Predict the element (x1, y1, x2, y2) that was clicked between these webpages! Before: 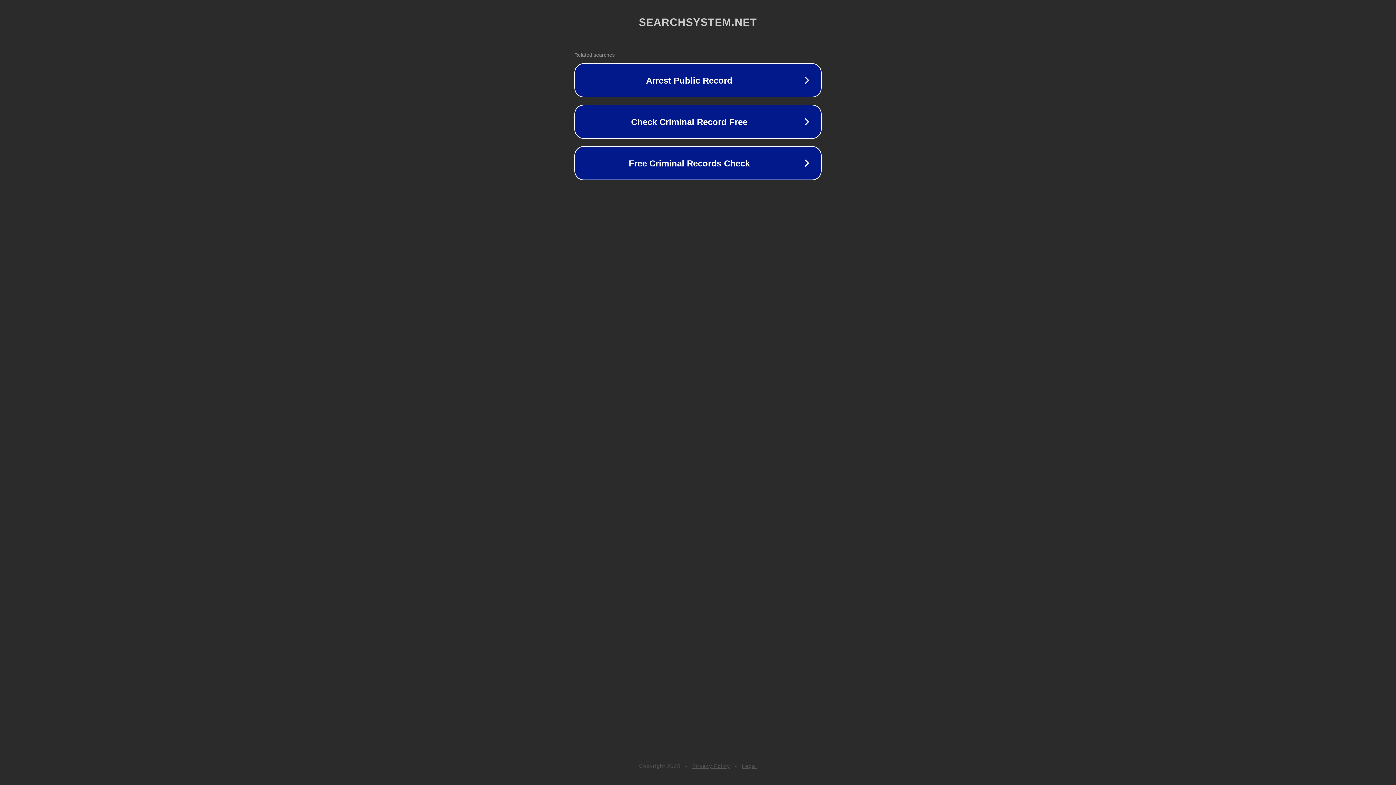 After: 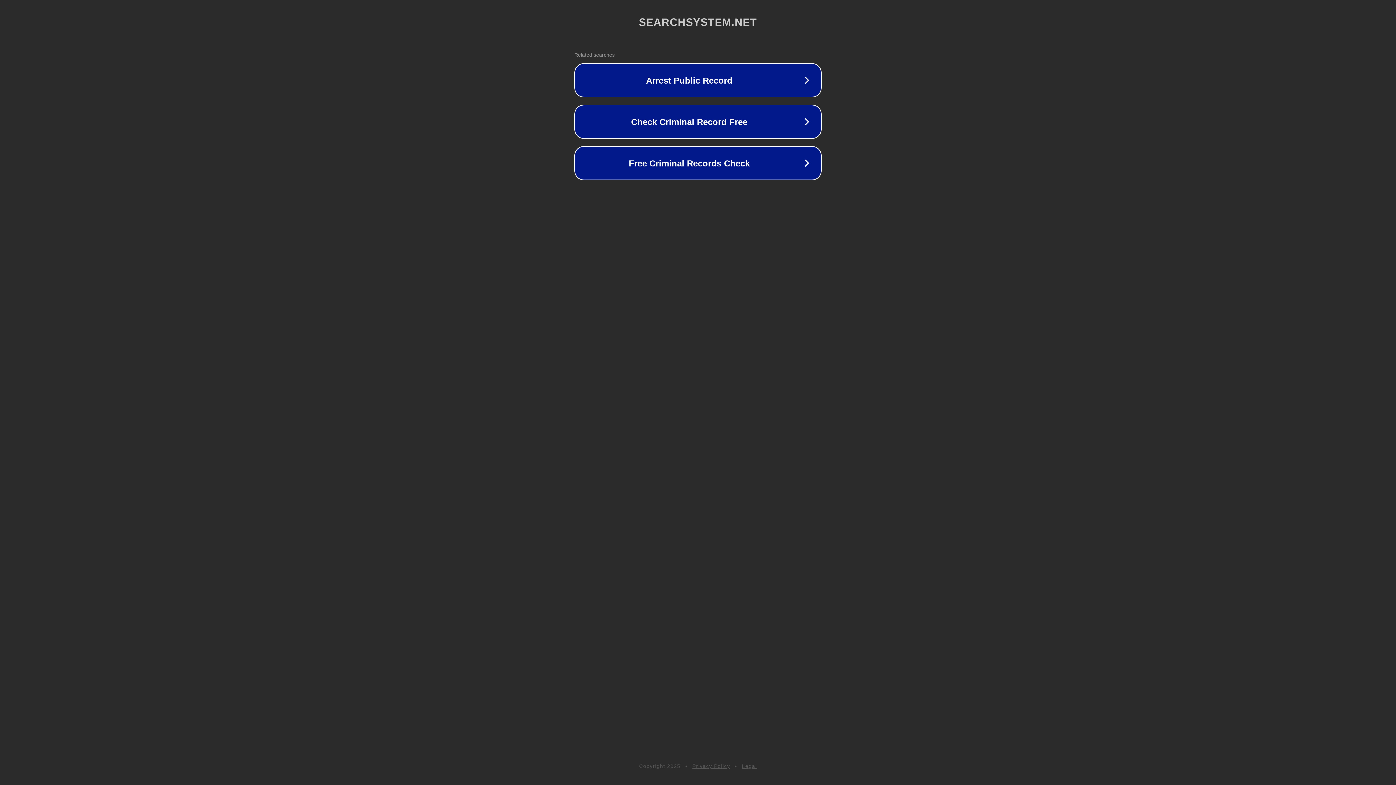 Action: label: Legal bbox: (742, 763, 757, 769)